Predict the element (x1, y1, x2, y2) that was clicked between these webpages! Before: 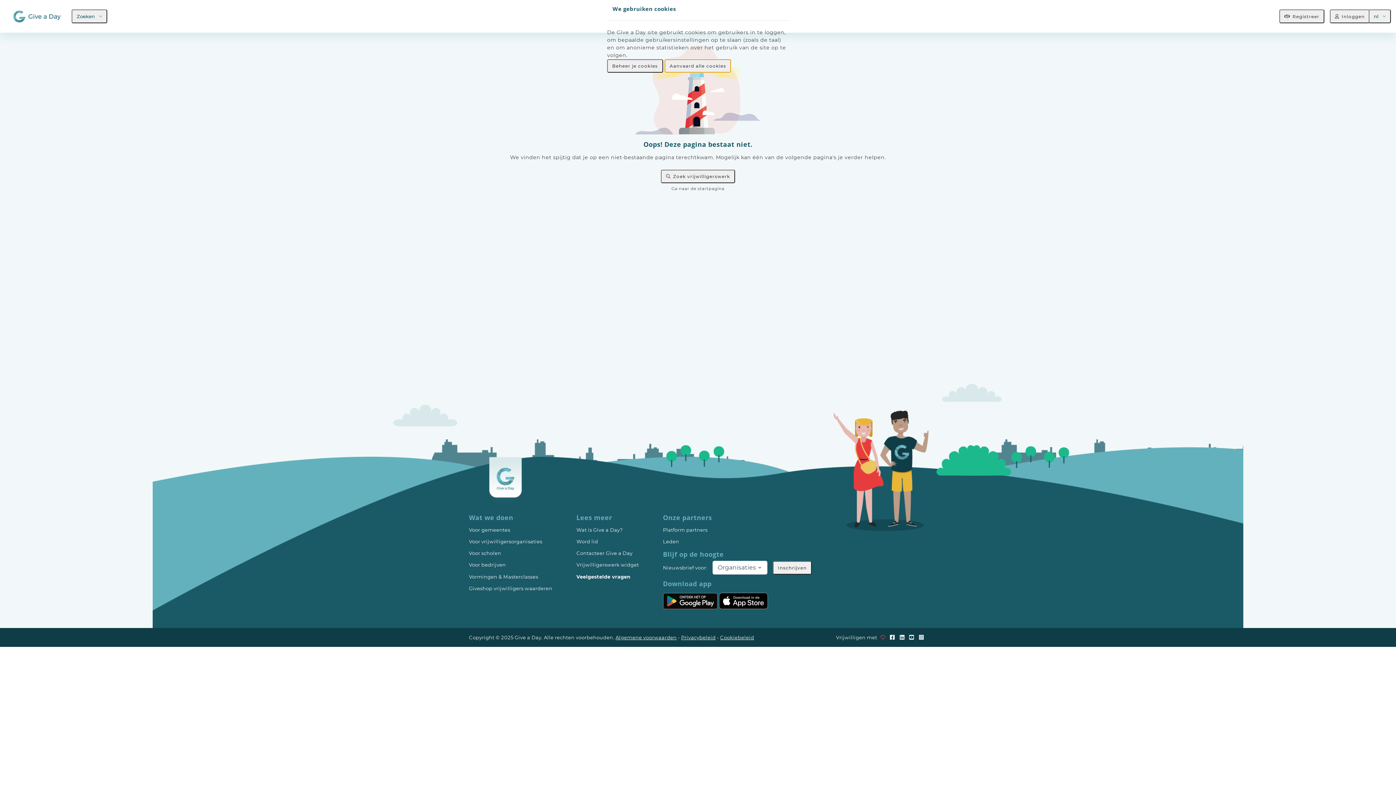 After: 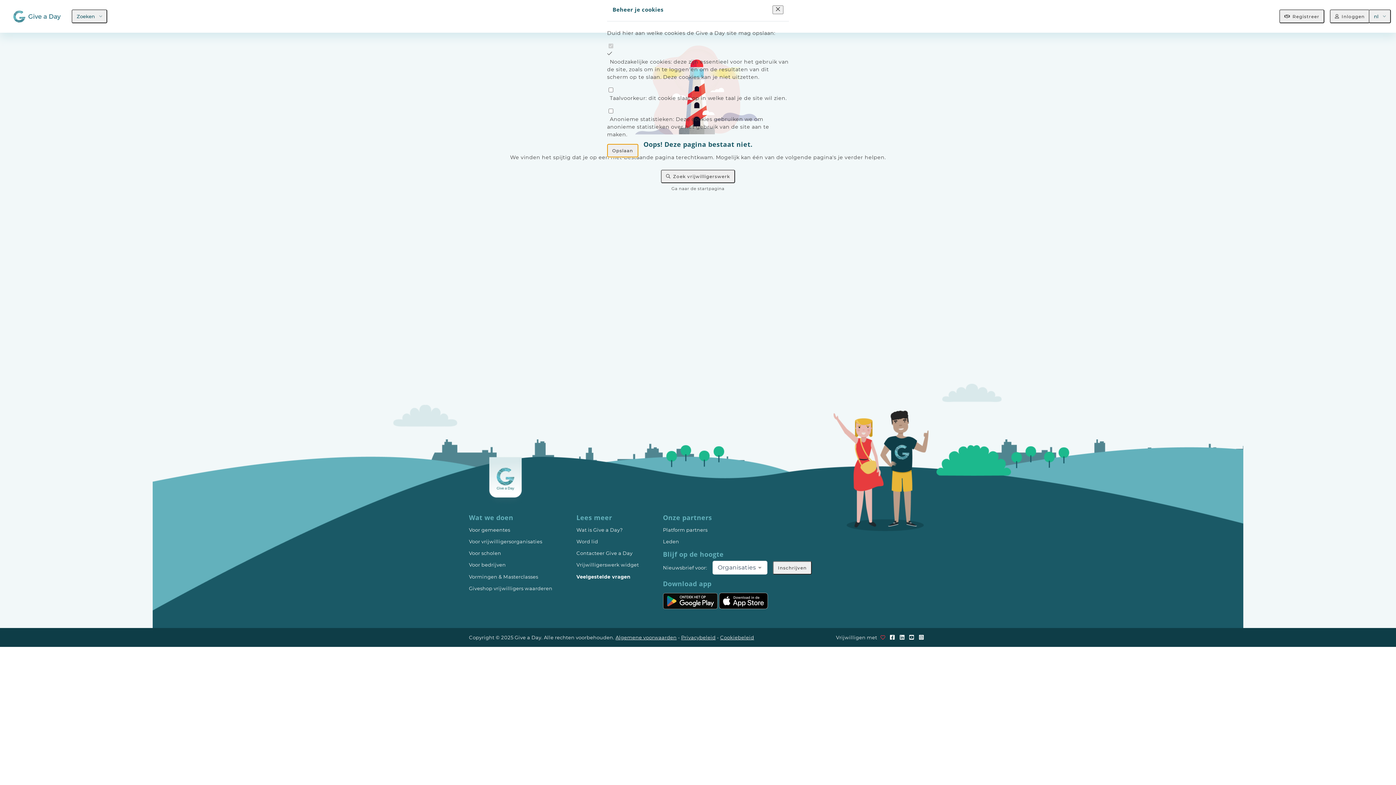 Action: bbox: (607, 59, 663, 72) label: Beheer je cookies